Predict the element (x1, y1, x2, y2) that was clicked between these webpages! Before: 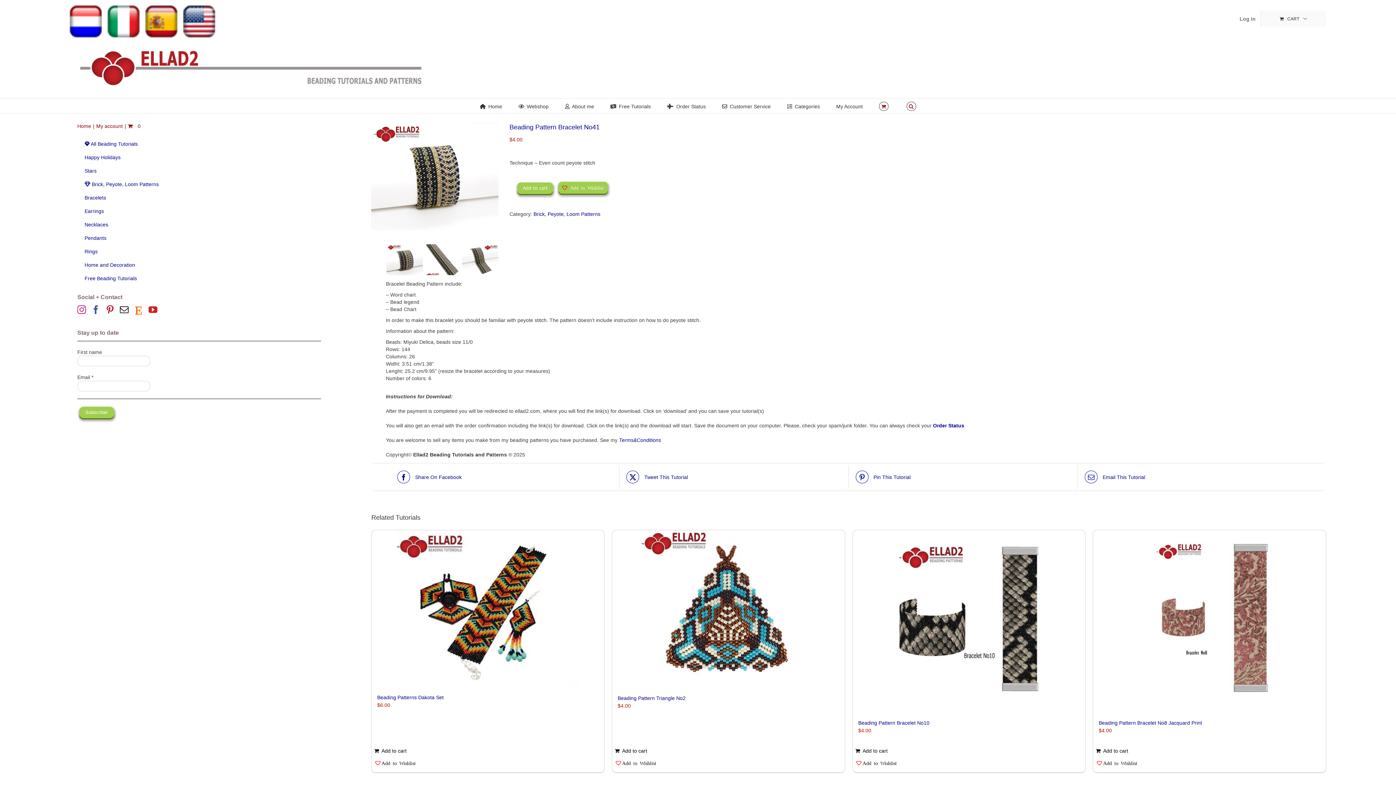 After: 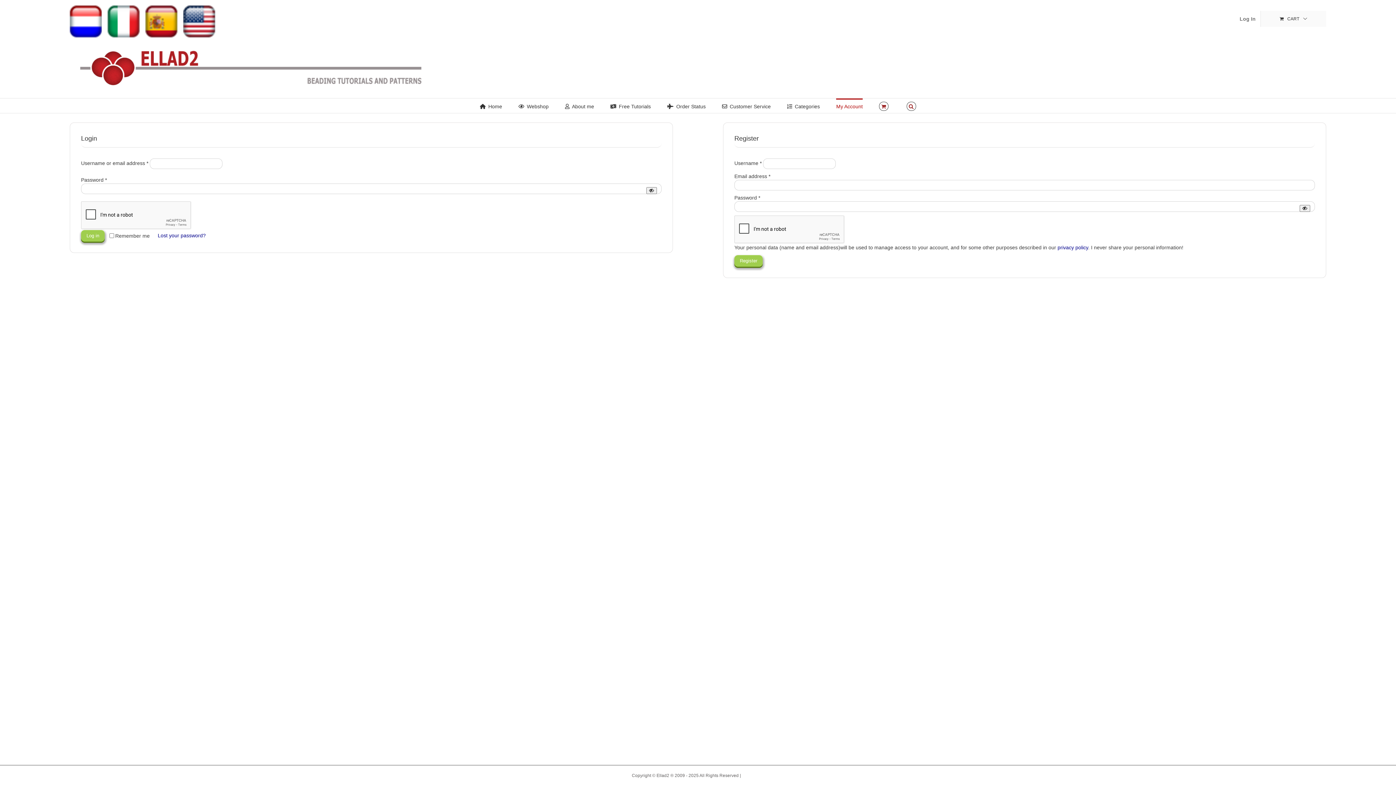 Action: bbox: (96, 122, 127, 129) label: My account